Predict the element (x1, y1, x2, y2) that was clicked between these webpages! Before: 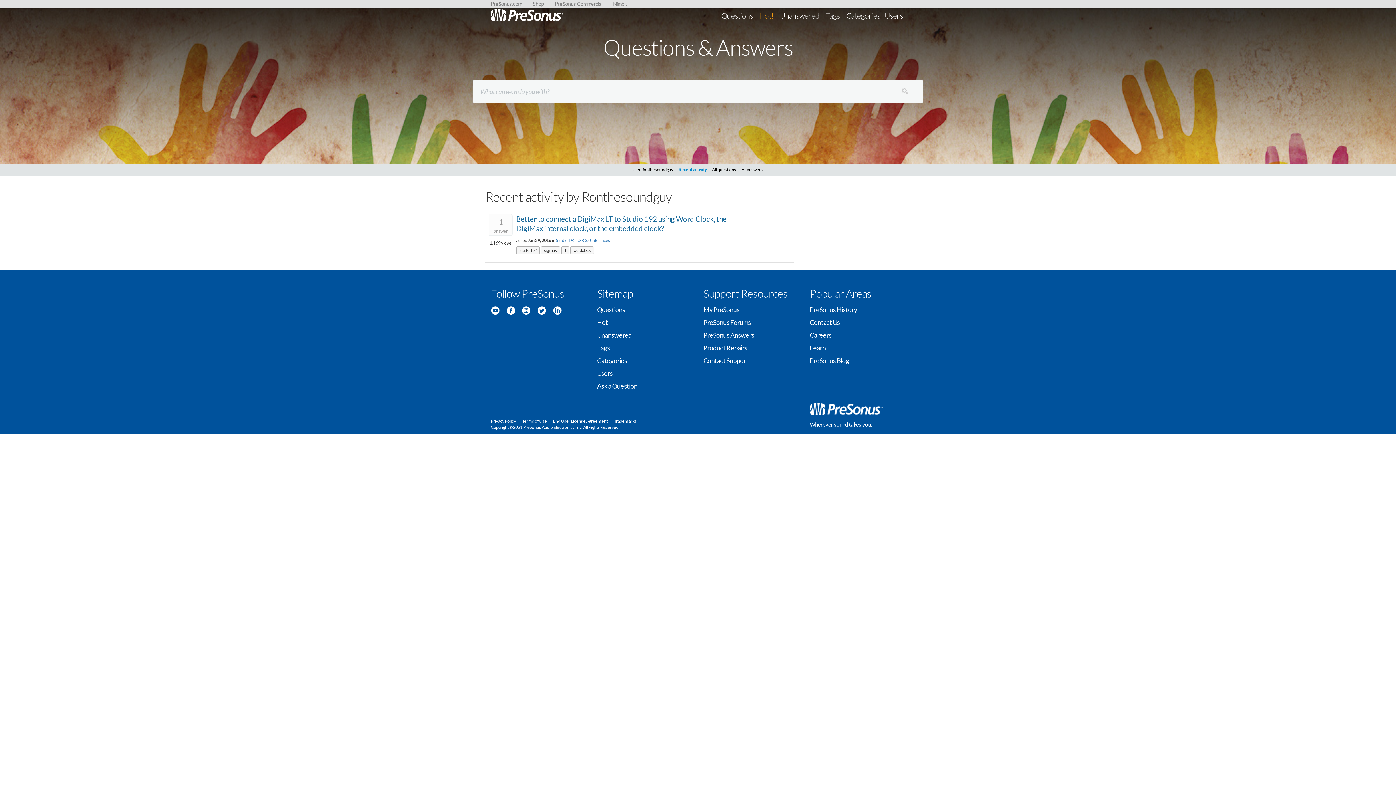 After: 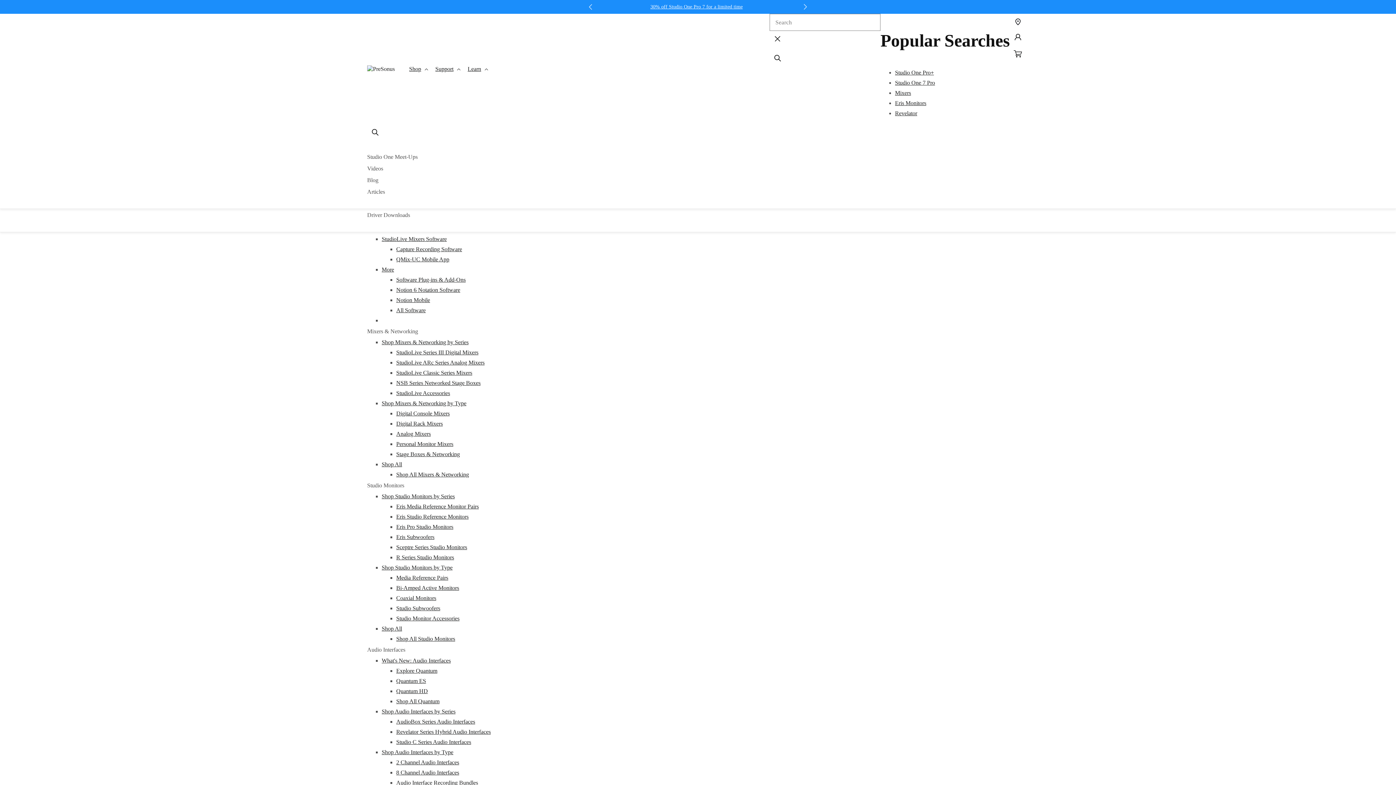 Action: bbox: (553, 418, 607, 424) label: End User License Agreement